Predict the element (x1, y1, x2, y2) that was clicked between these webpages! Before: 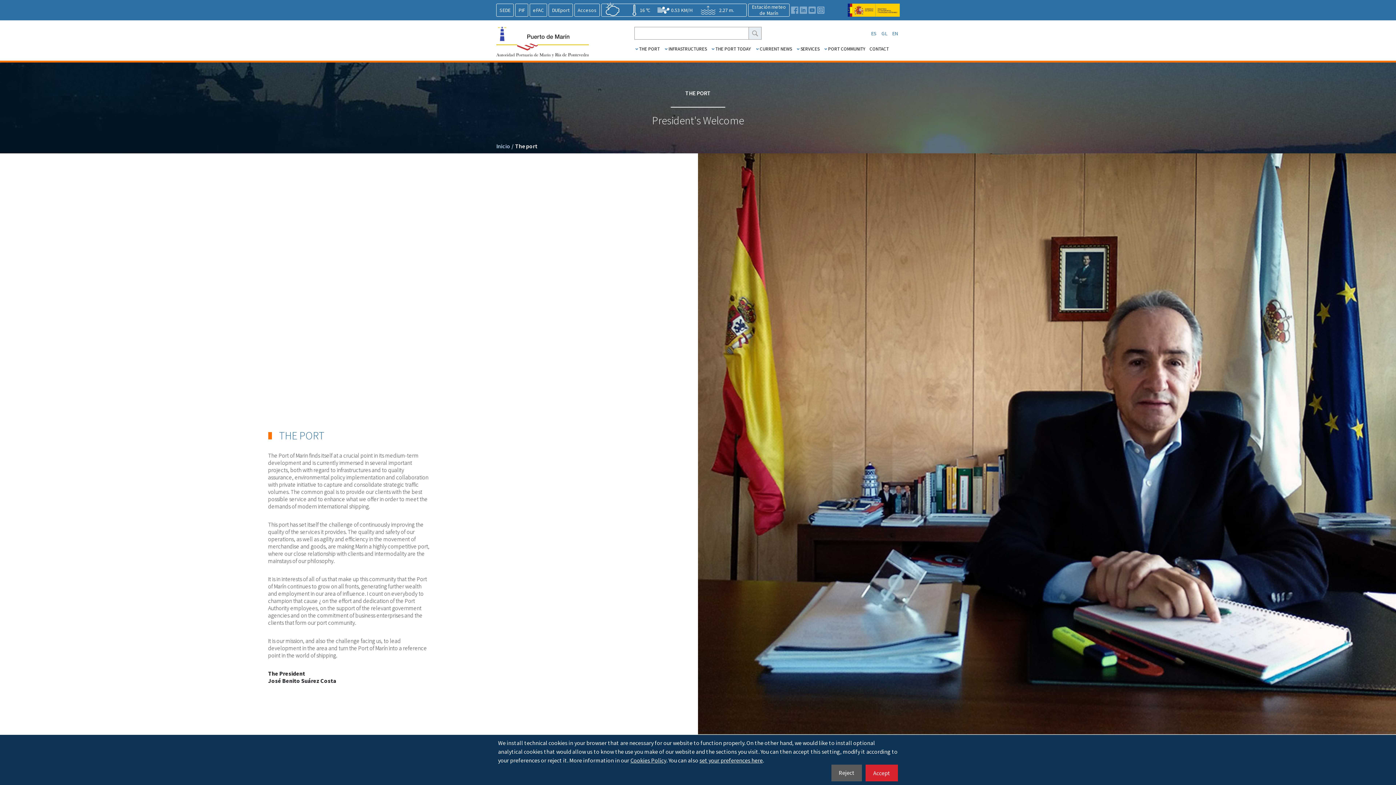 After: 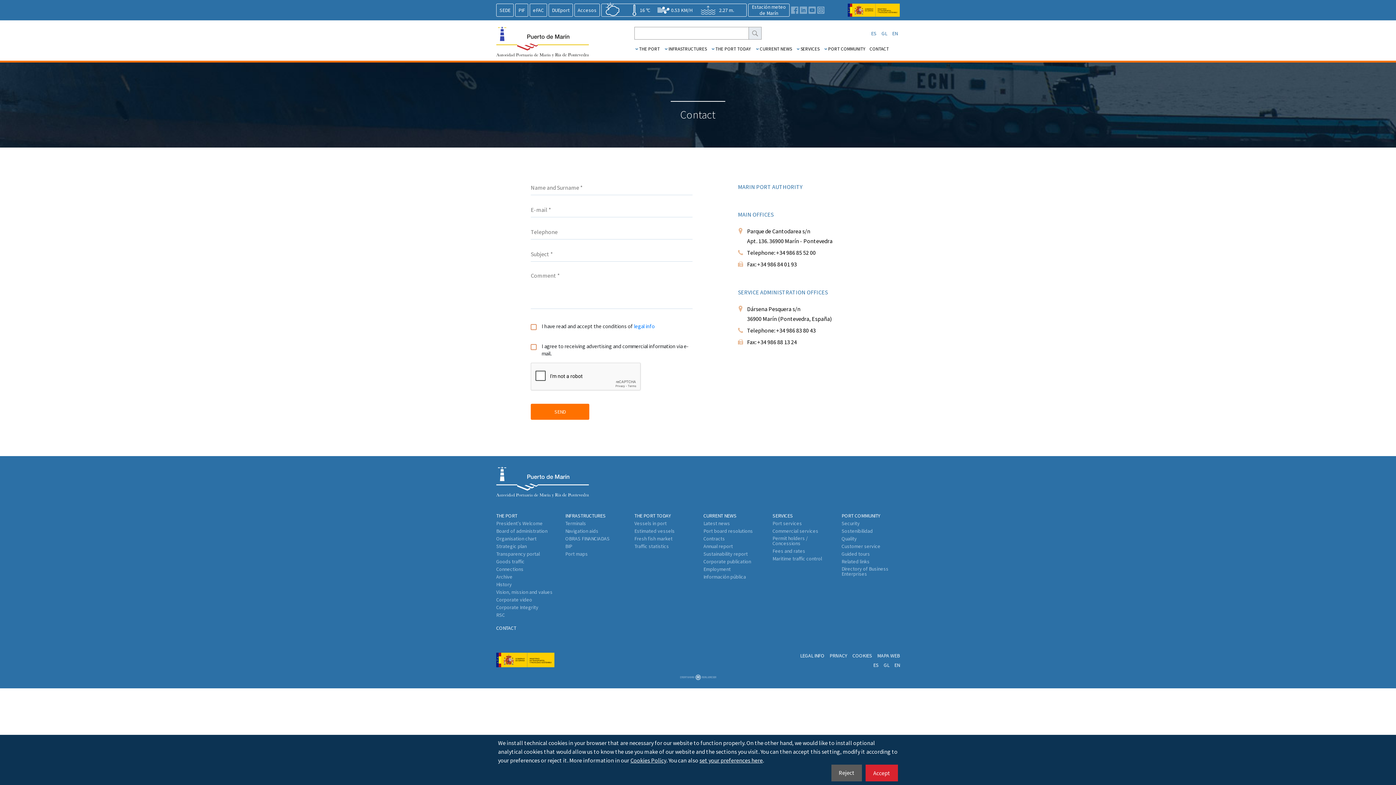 Action: label: CONTACT bbox: (869, 45, 889, 52)